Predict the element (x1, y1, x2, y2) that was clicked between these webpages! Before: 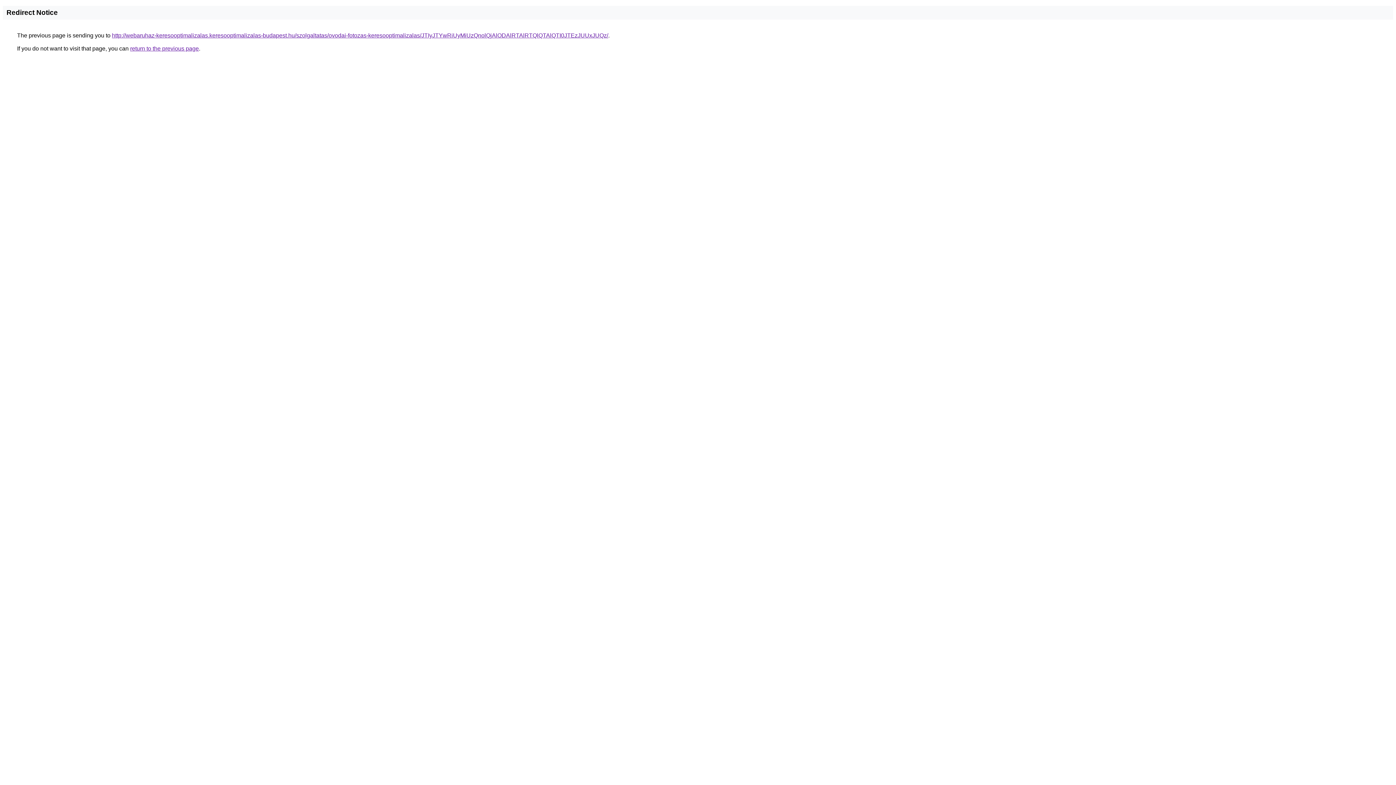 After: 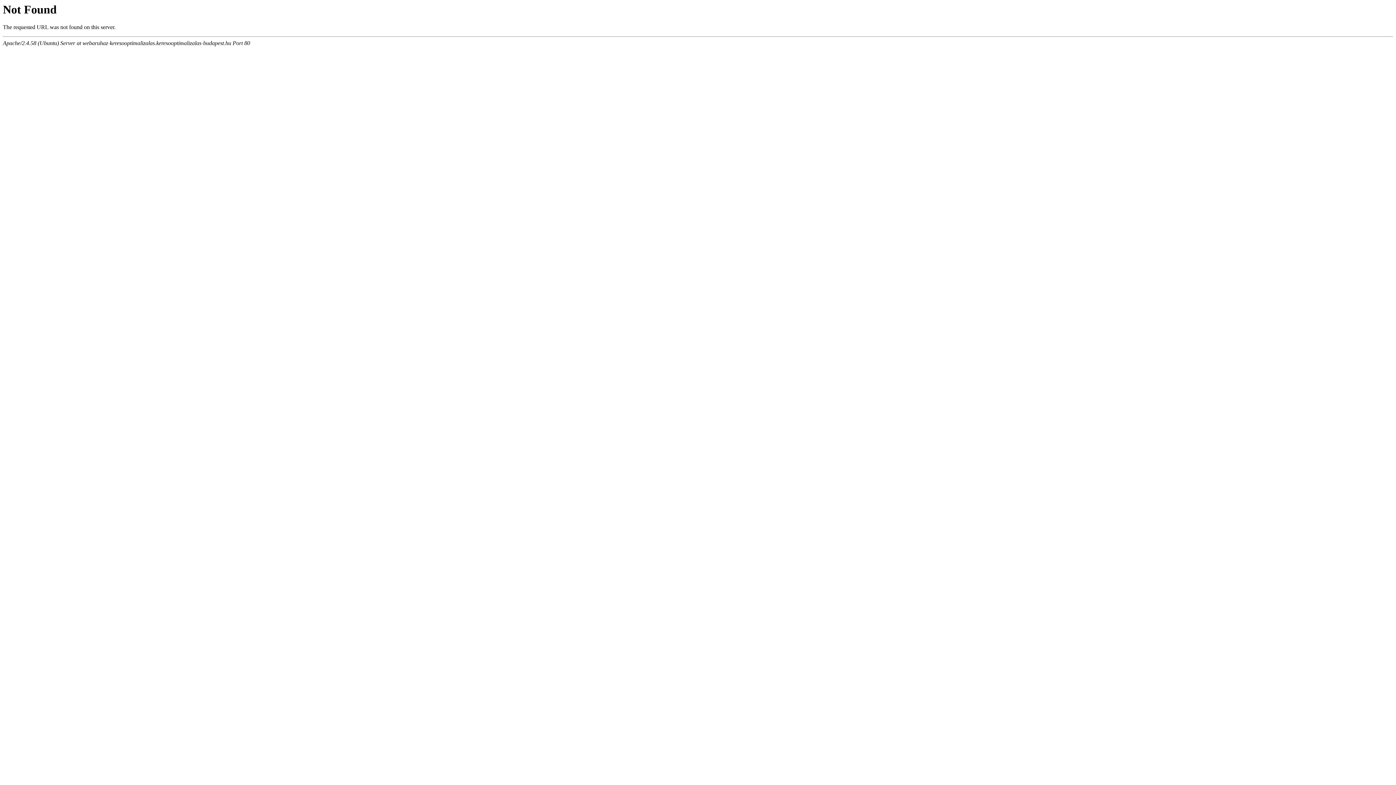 Action: label: http://webaruhaz-keresooptimalizalas.keresooptimalizalas-budapest.hu/szolgaltatas/ovodai-fotozas-keresooptimalizalas/JTIyJTYwRiUyMiUzQnolQjAlODAlRTAlRTQlQTAlQTI0JTEzJUUxJUQz/ bbox: (112, 32, 608, 38)